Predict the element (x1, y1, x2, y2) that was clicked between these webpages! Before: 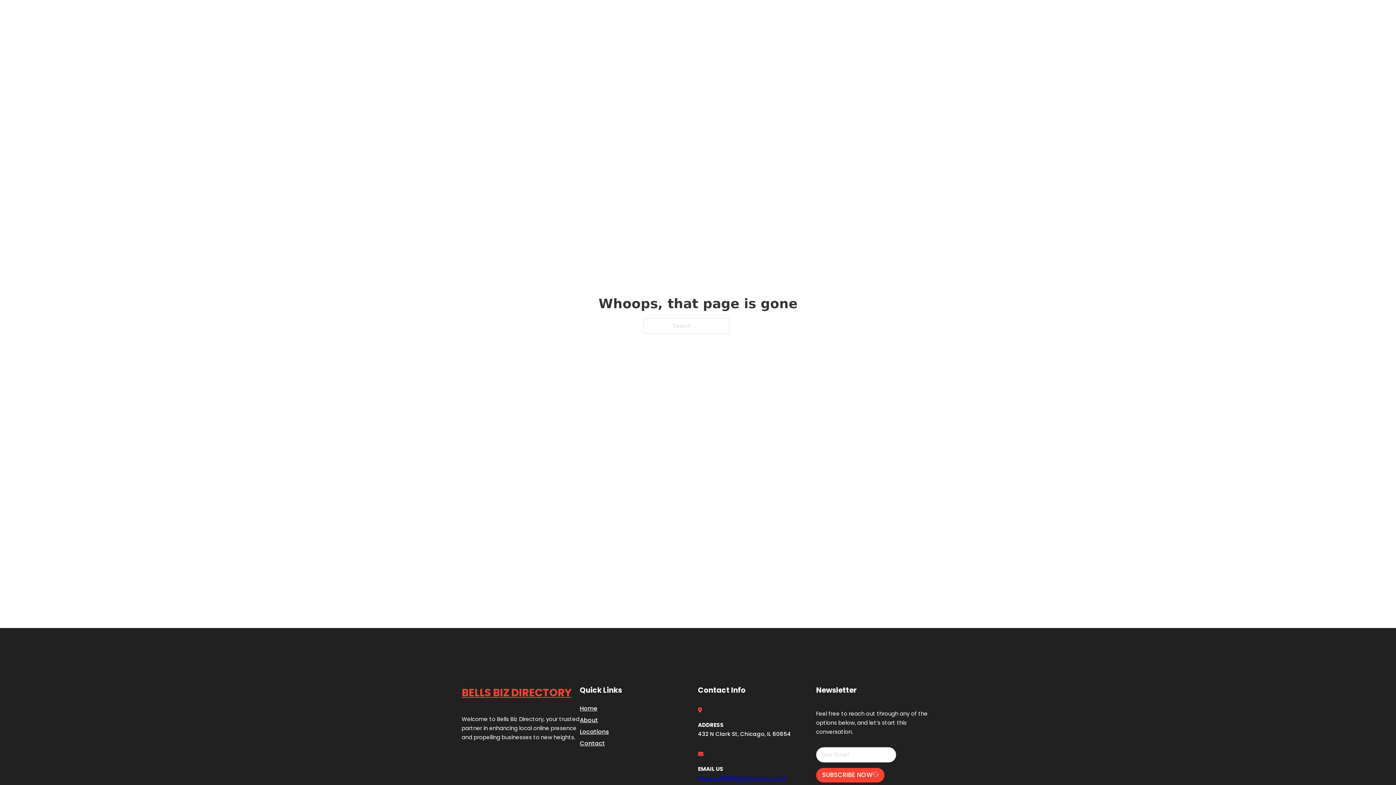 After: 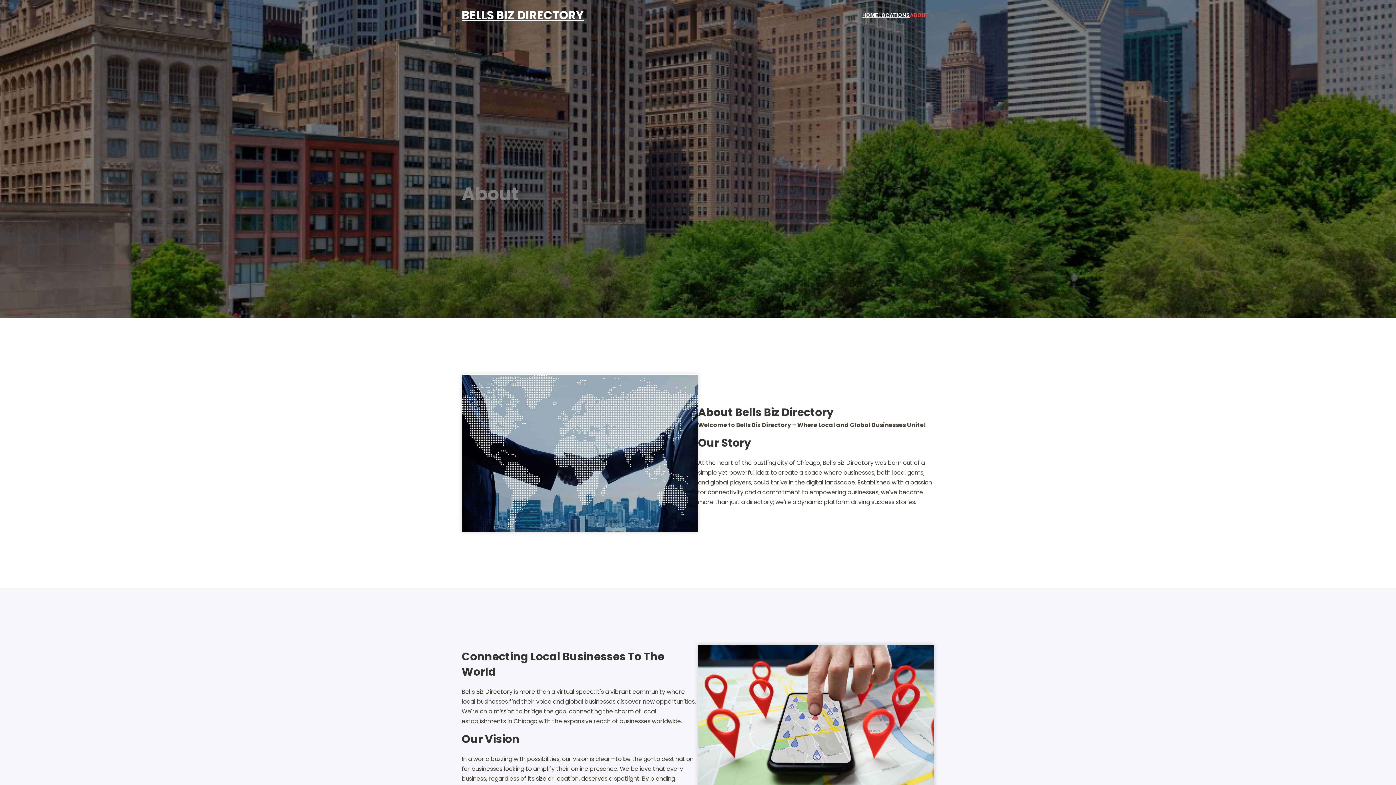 Action: label: About bbox: (580, 715, 598, 725)